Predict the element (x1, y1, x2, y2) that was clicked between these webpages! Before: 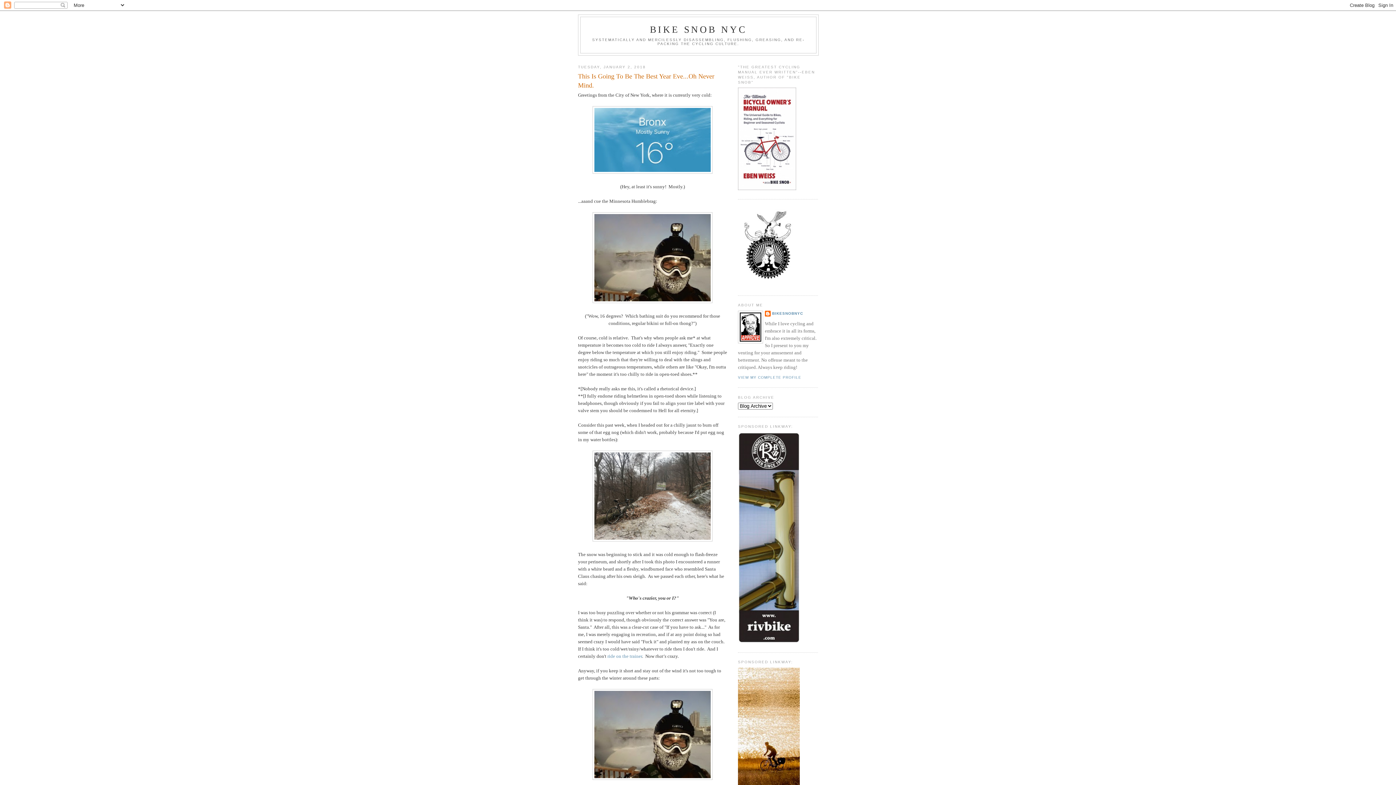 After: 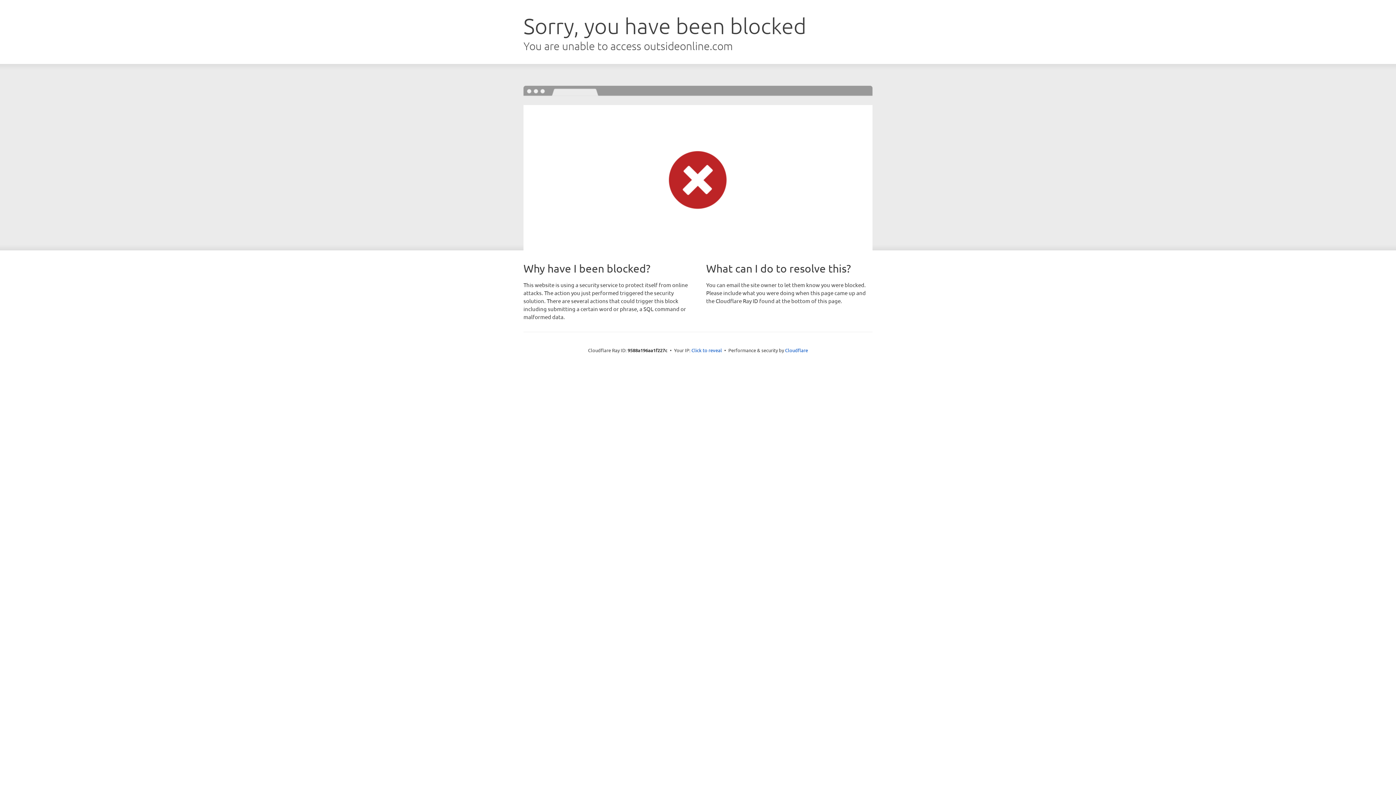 Action: label: ride on the trainer bbox: (607, 653, 642, 659)